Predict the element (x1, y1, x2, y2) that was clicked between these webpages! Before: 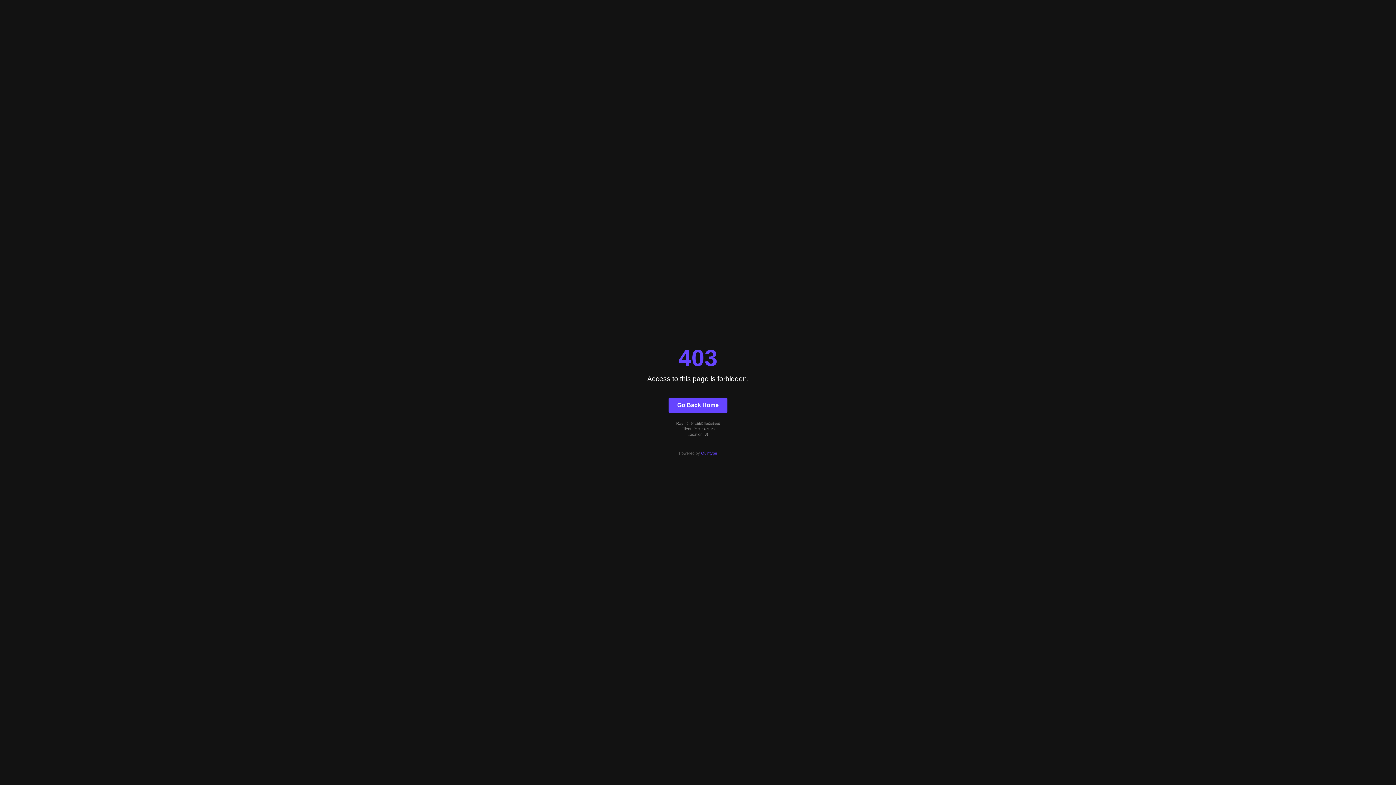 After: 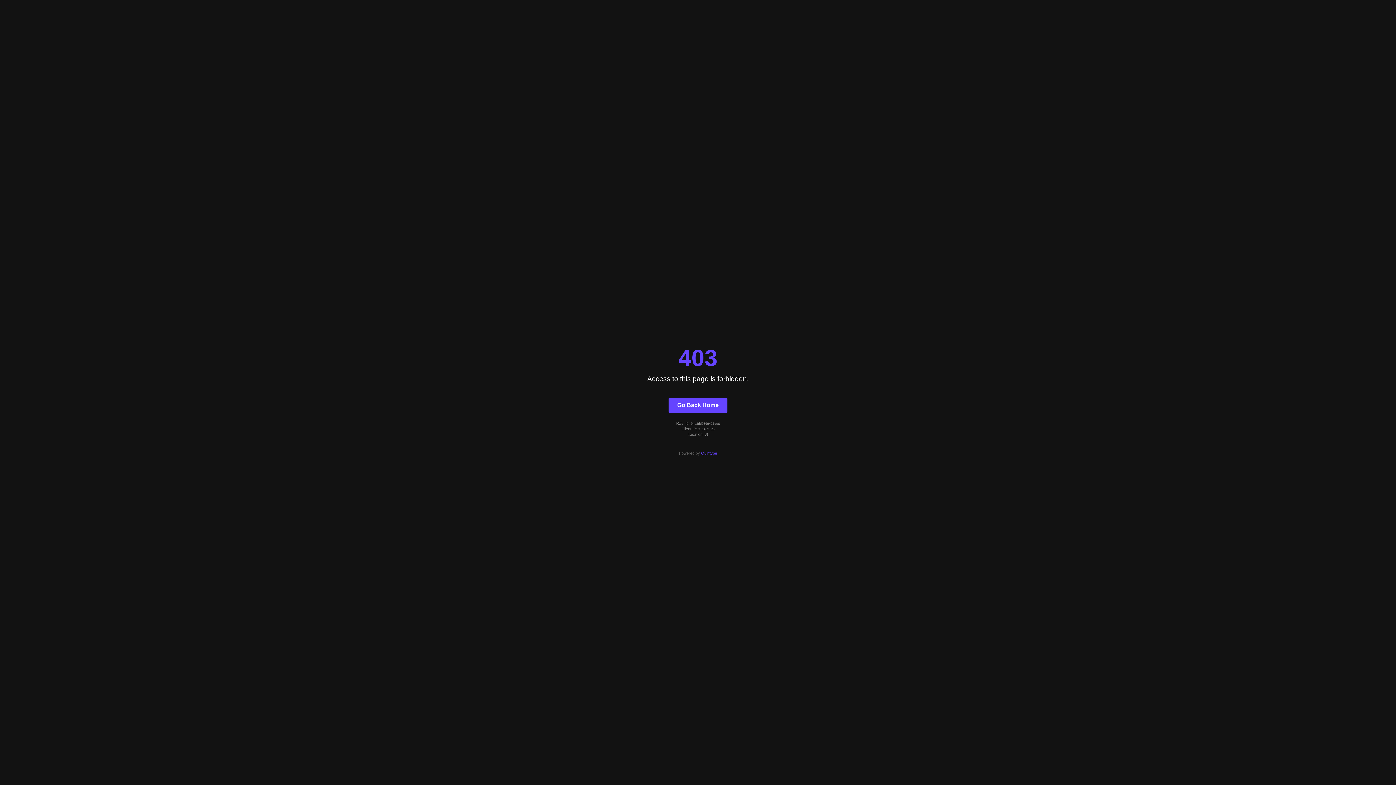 Action: label: Go Back Home bbox: (668, 397, 727, 412)